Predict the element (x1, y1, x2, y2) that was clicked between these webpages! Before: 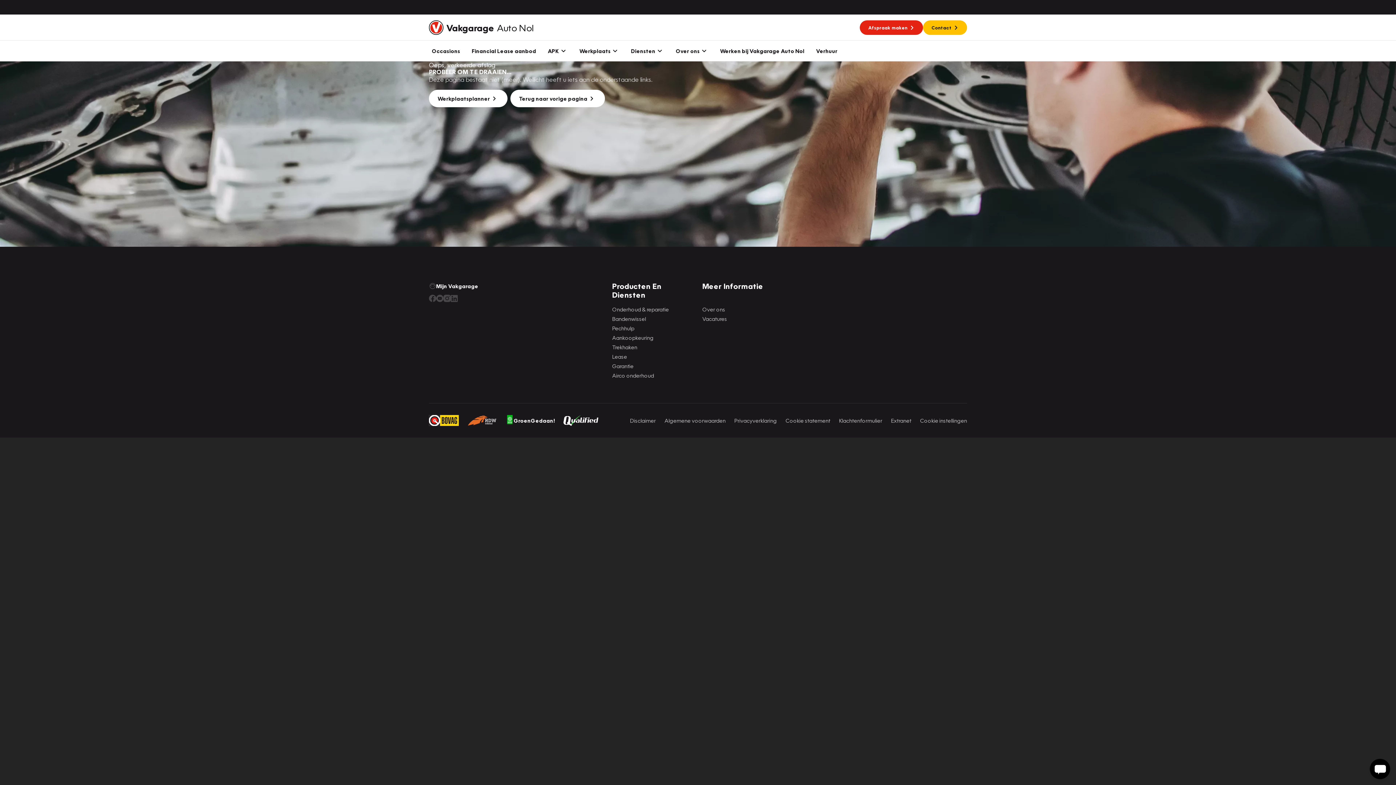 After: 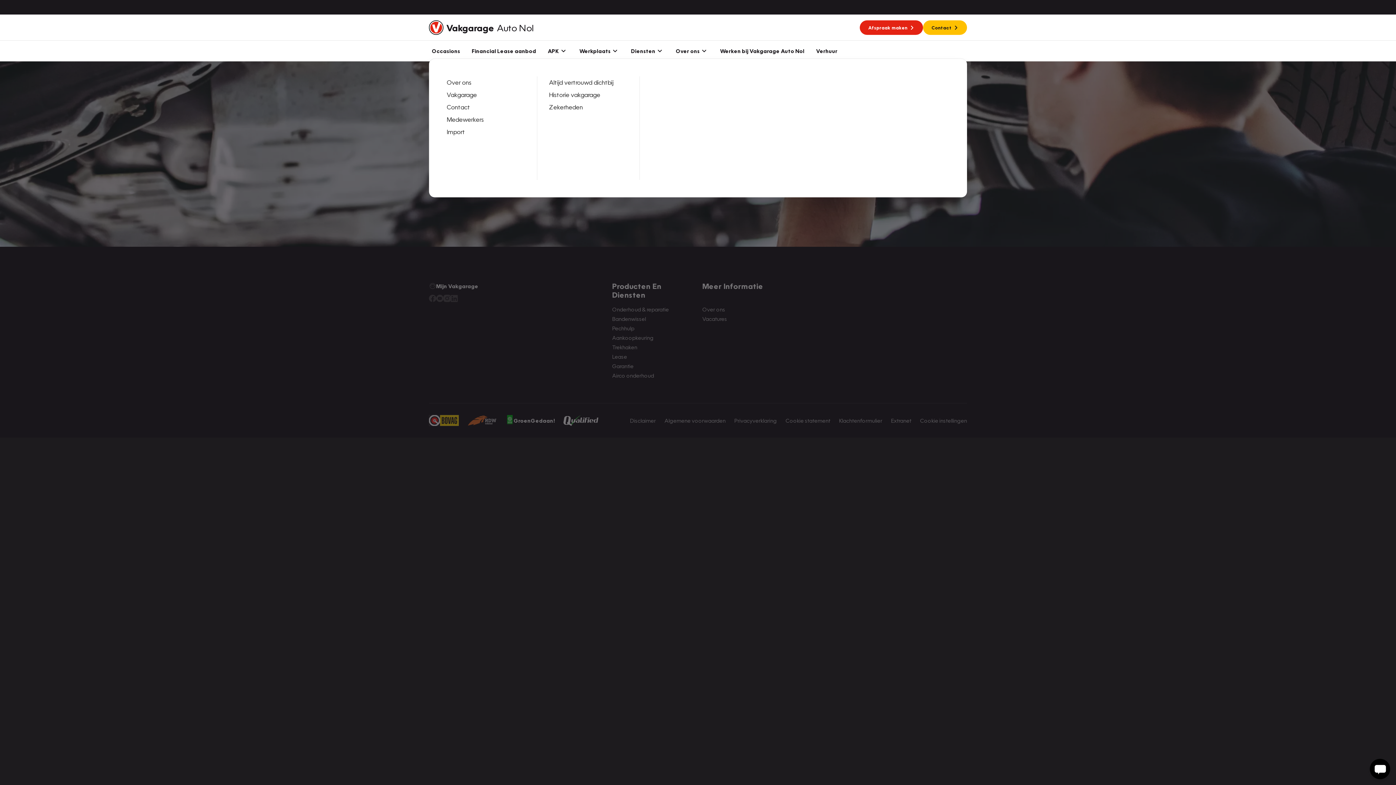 Action: bbox: (670, 40, 714, 61) label: Over ons